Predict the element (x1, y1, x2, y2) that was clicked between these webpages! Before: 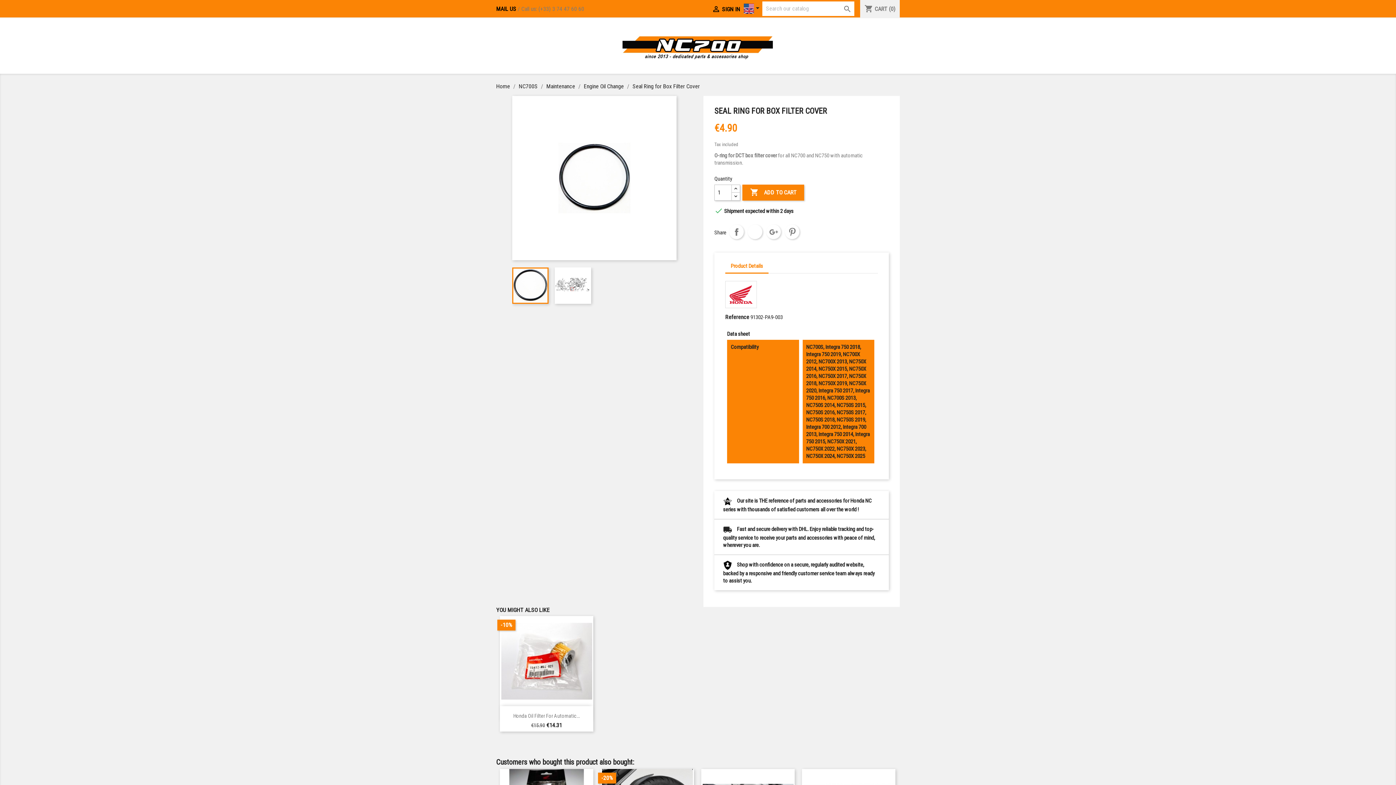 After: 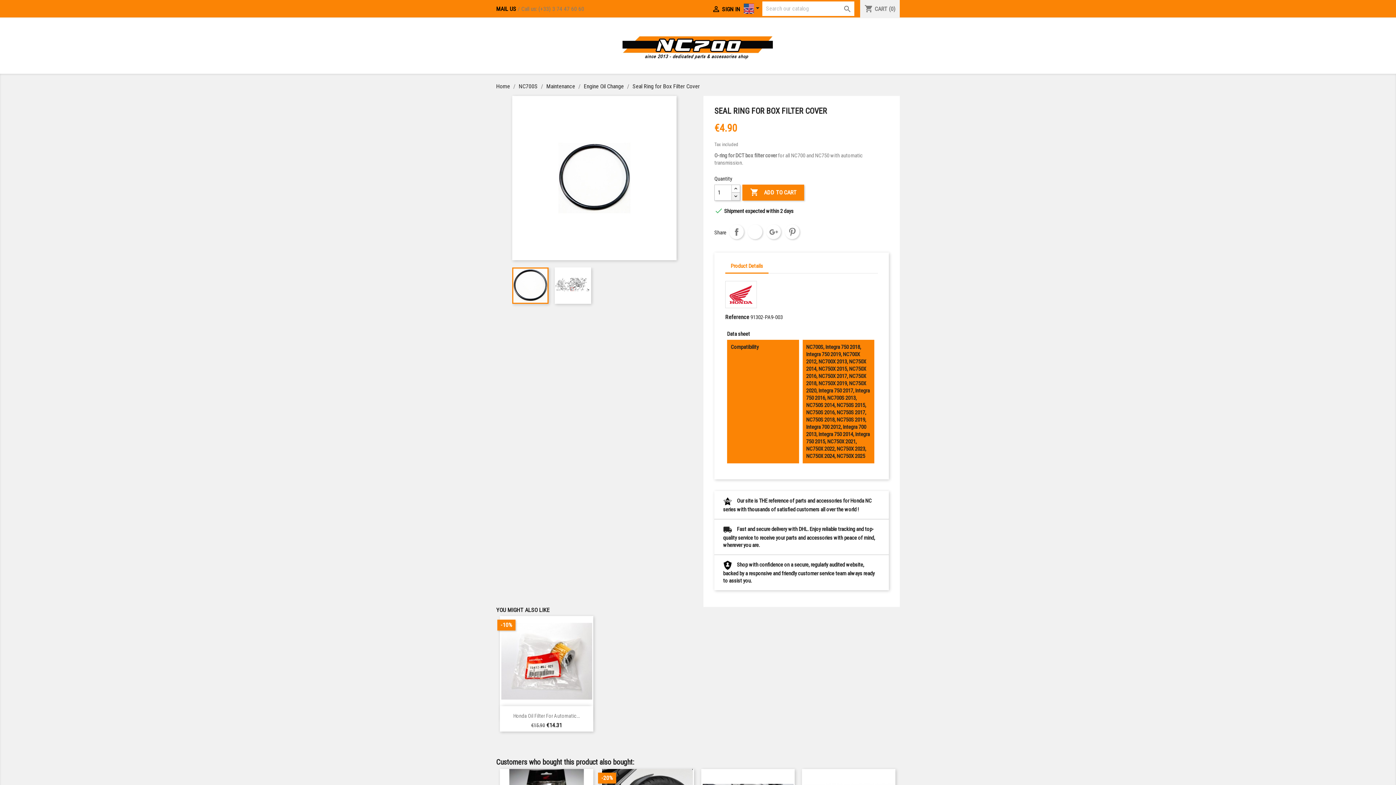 Action: bbox: (731, 192, 740, 200)